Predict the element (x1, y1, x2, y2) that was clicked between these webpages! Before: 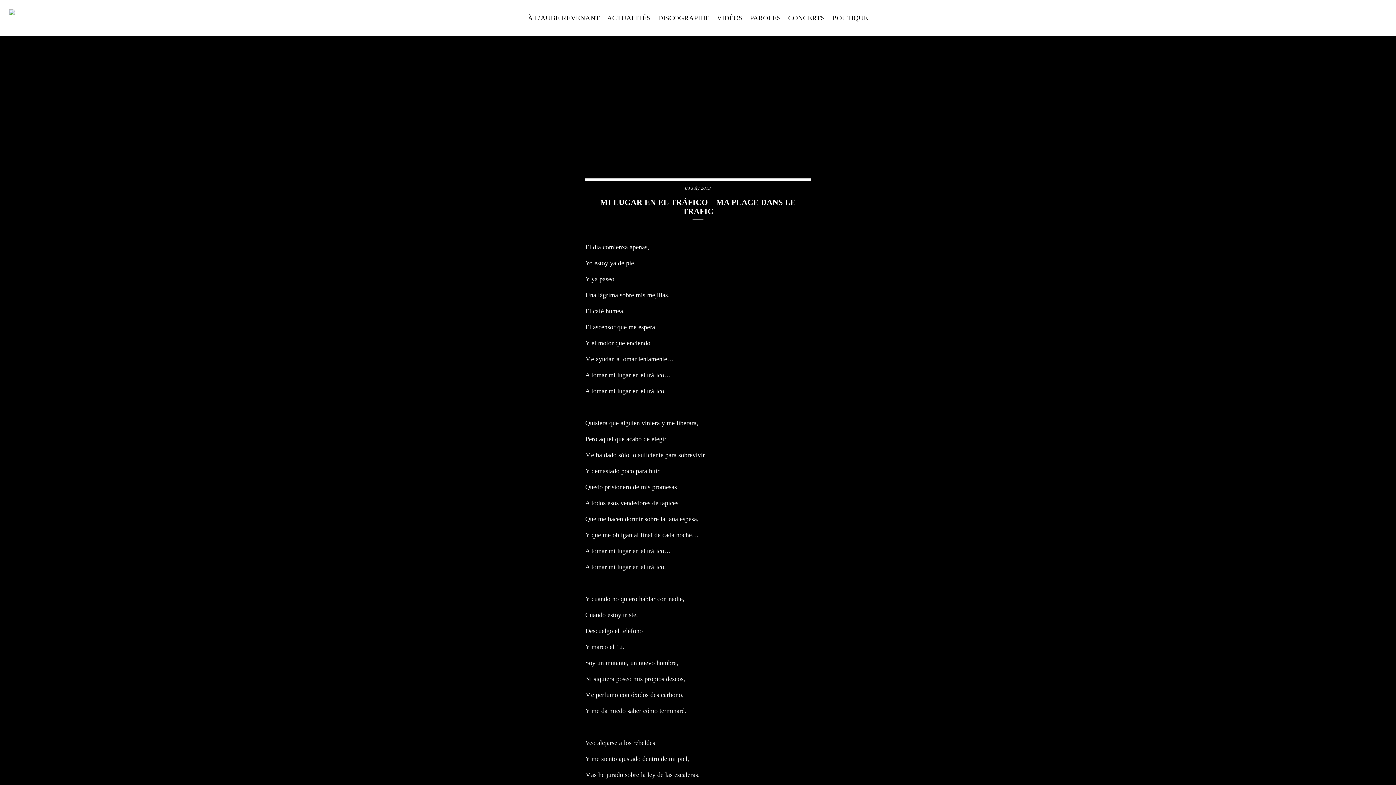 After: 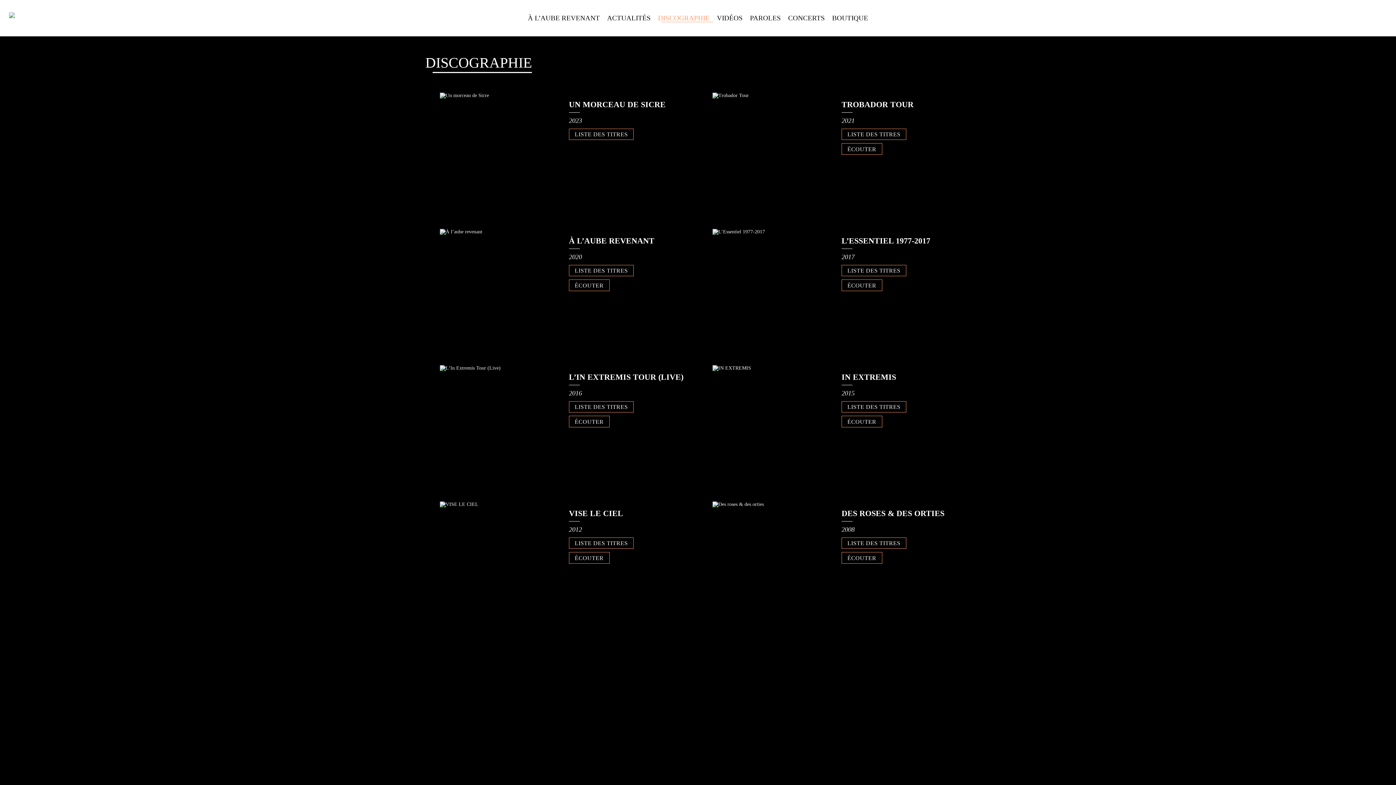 Action: label: DISCOGRAPHIE bbox: (658, 14, 709, 21)